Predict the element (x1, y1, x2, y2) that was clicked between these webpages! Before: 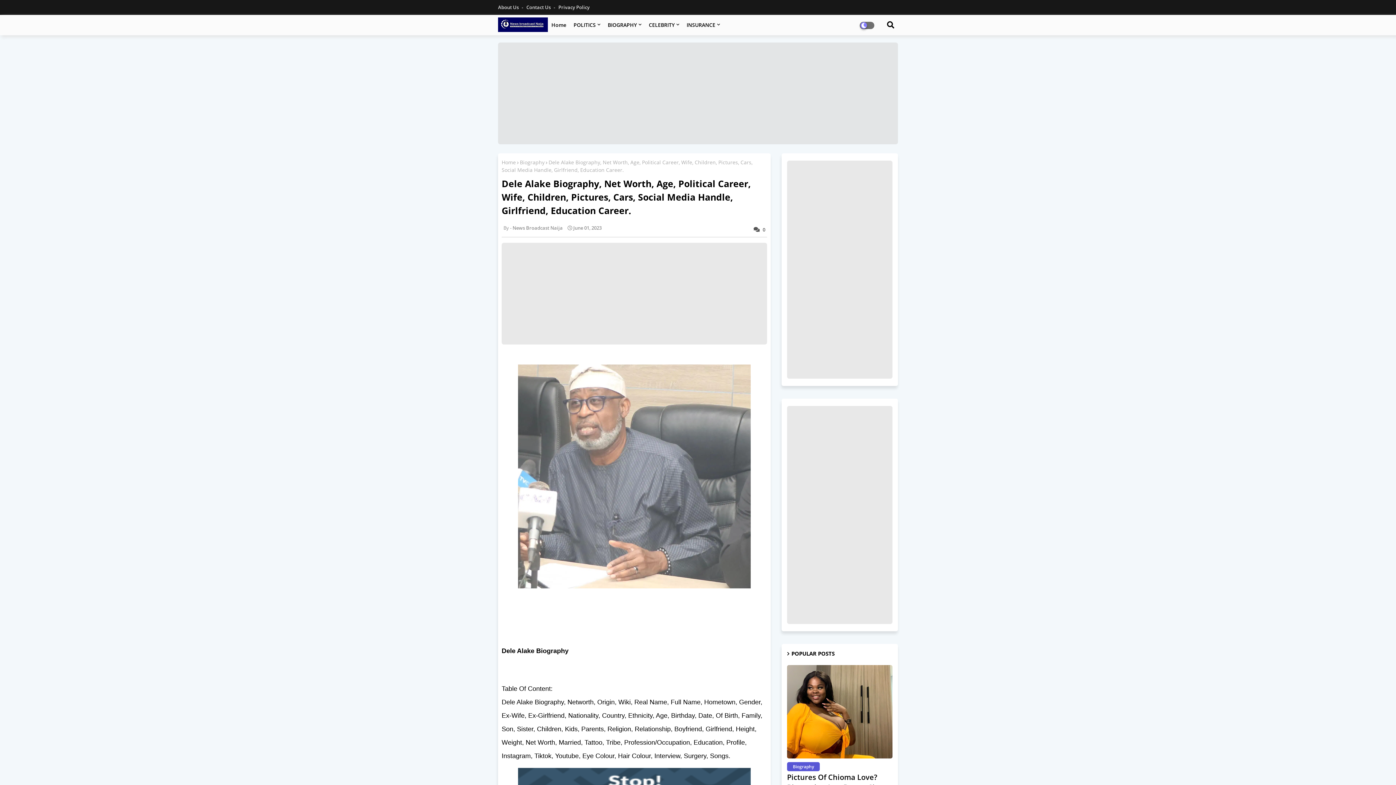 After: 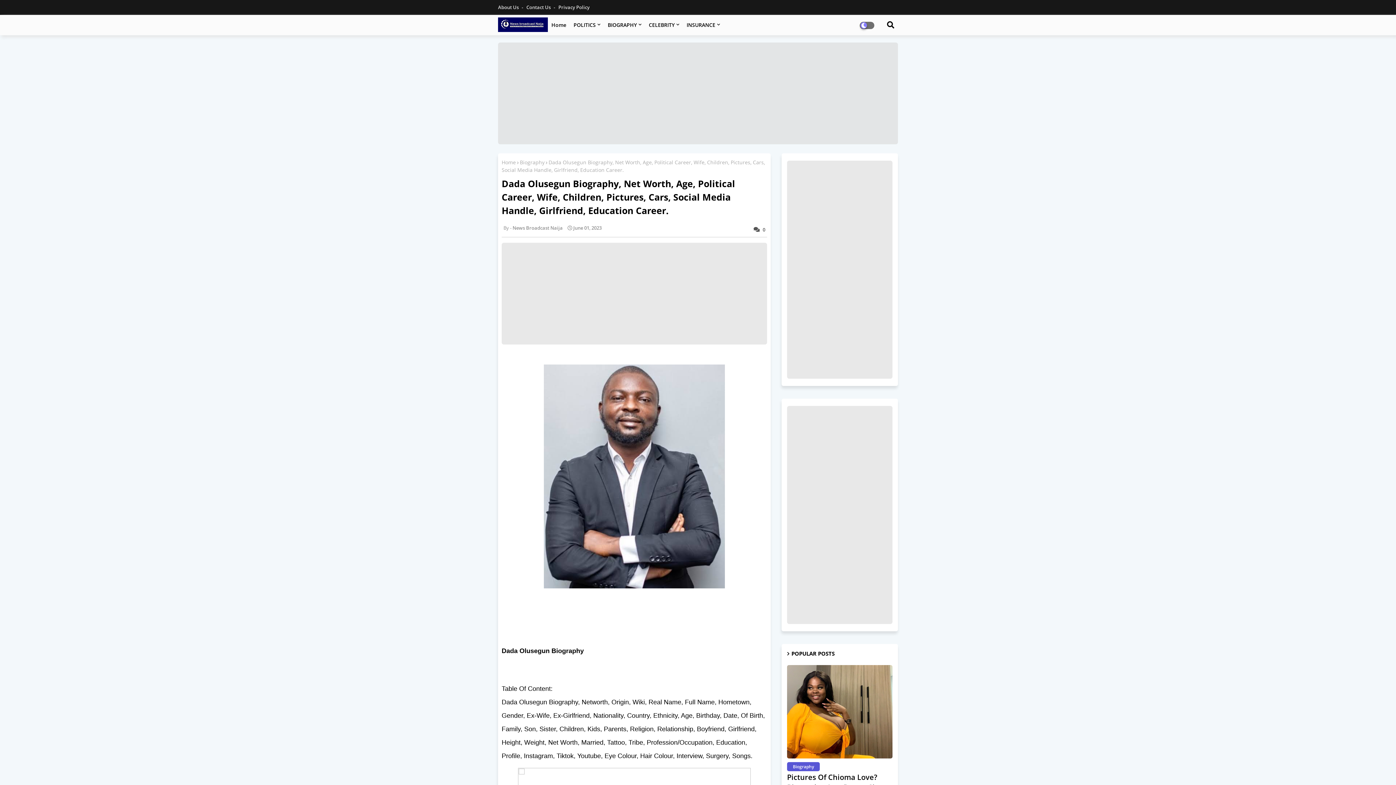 Action: bbox: (525, 739, 555, 746) label: Net Worth